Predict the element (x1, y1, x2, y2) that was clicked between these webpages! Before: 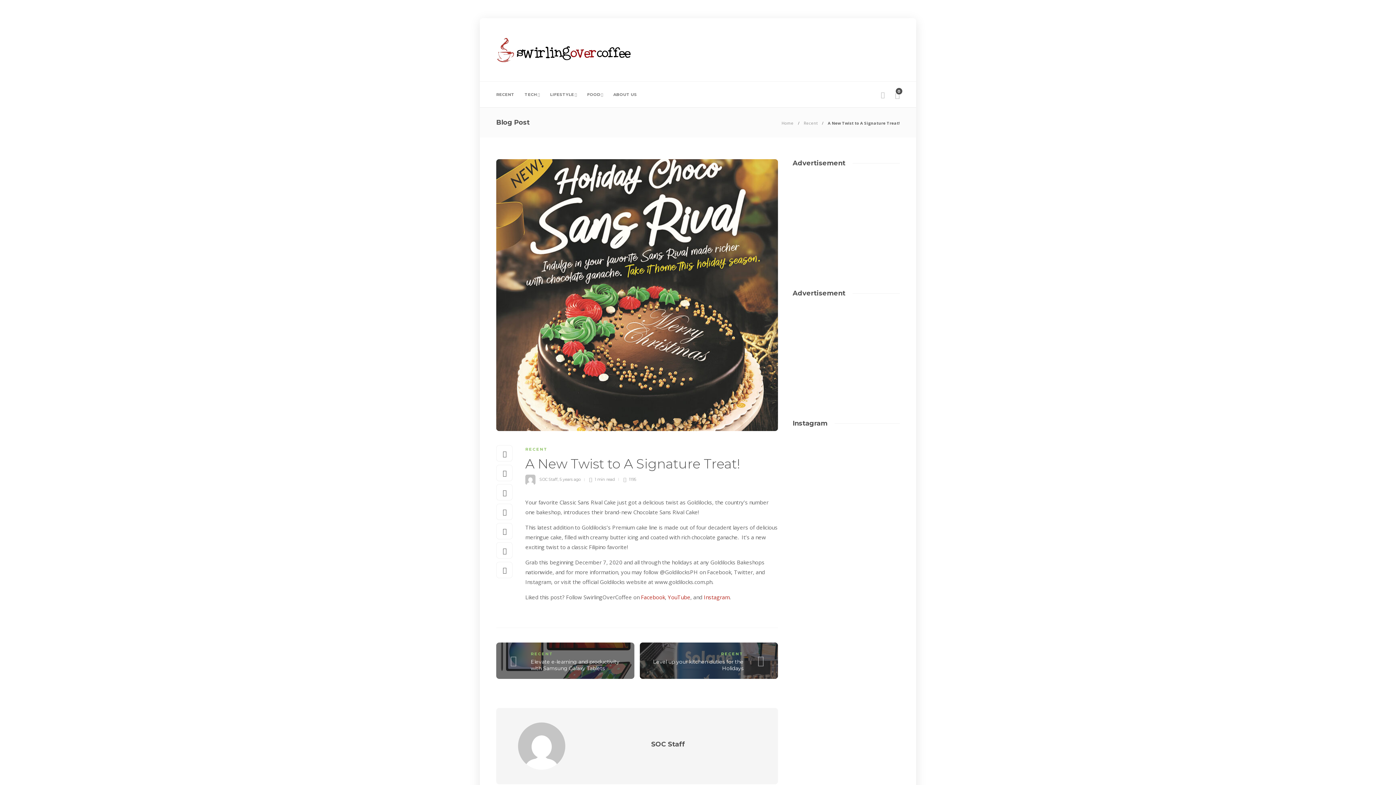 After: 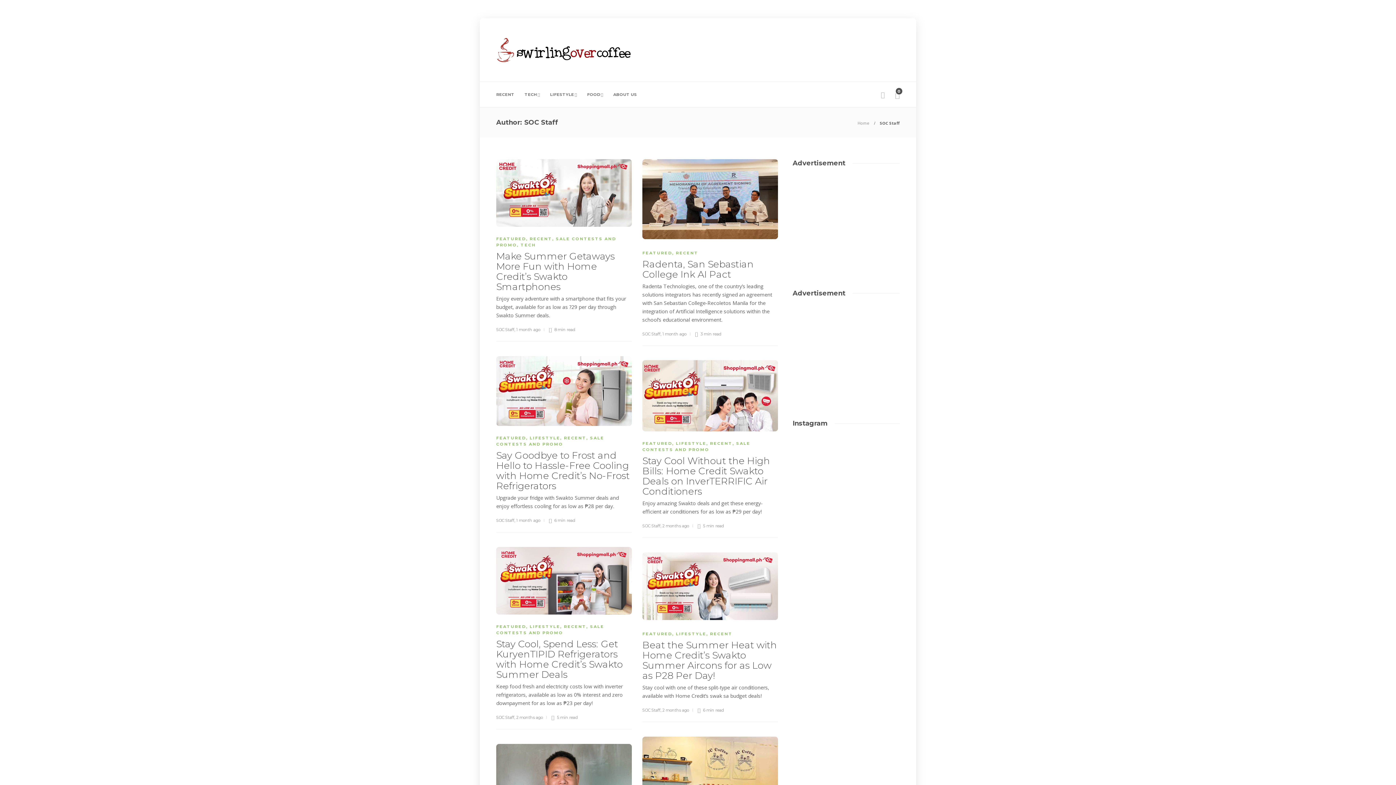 Action: label:   bbox: (525, 476, 539, 482)